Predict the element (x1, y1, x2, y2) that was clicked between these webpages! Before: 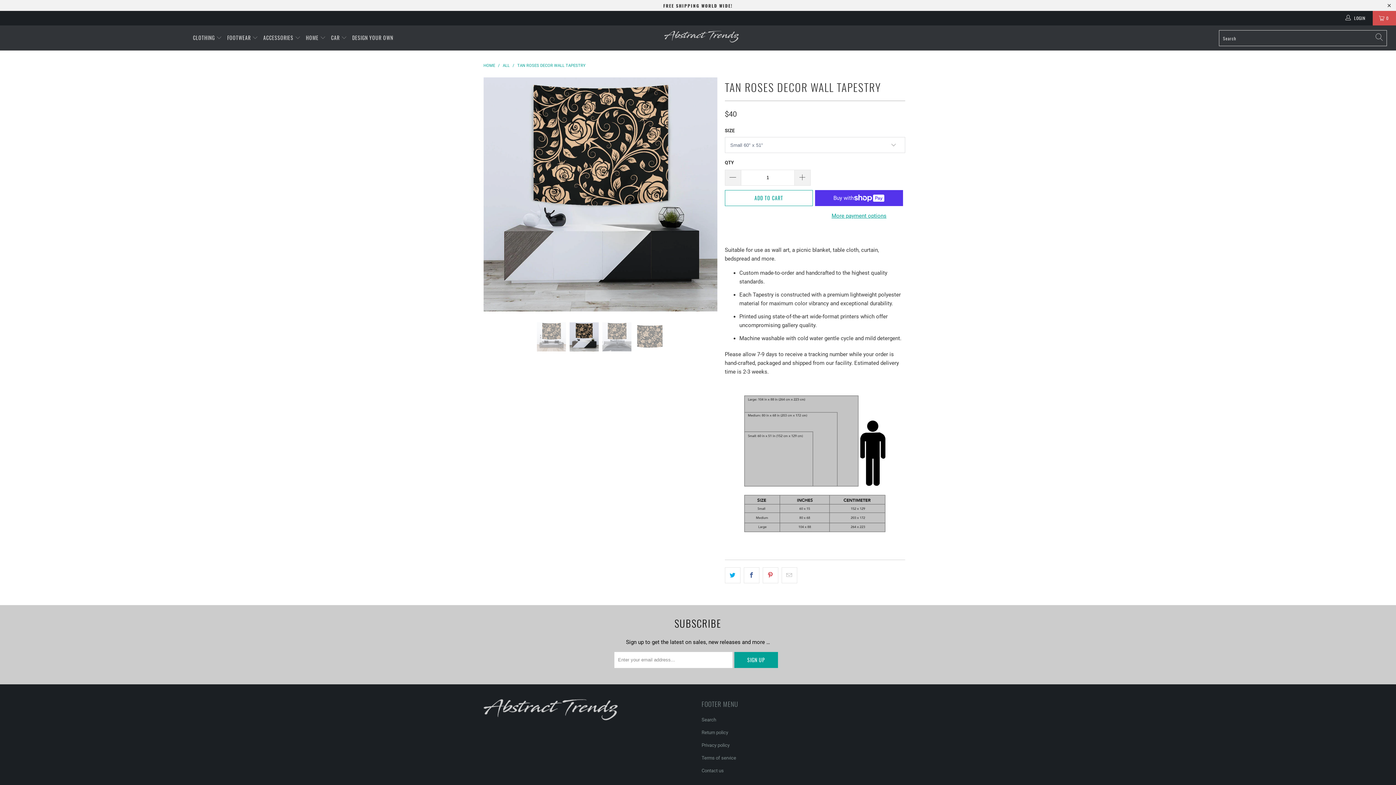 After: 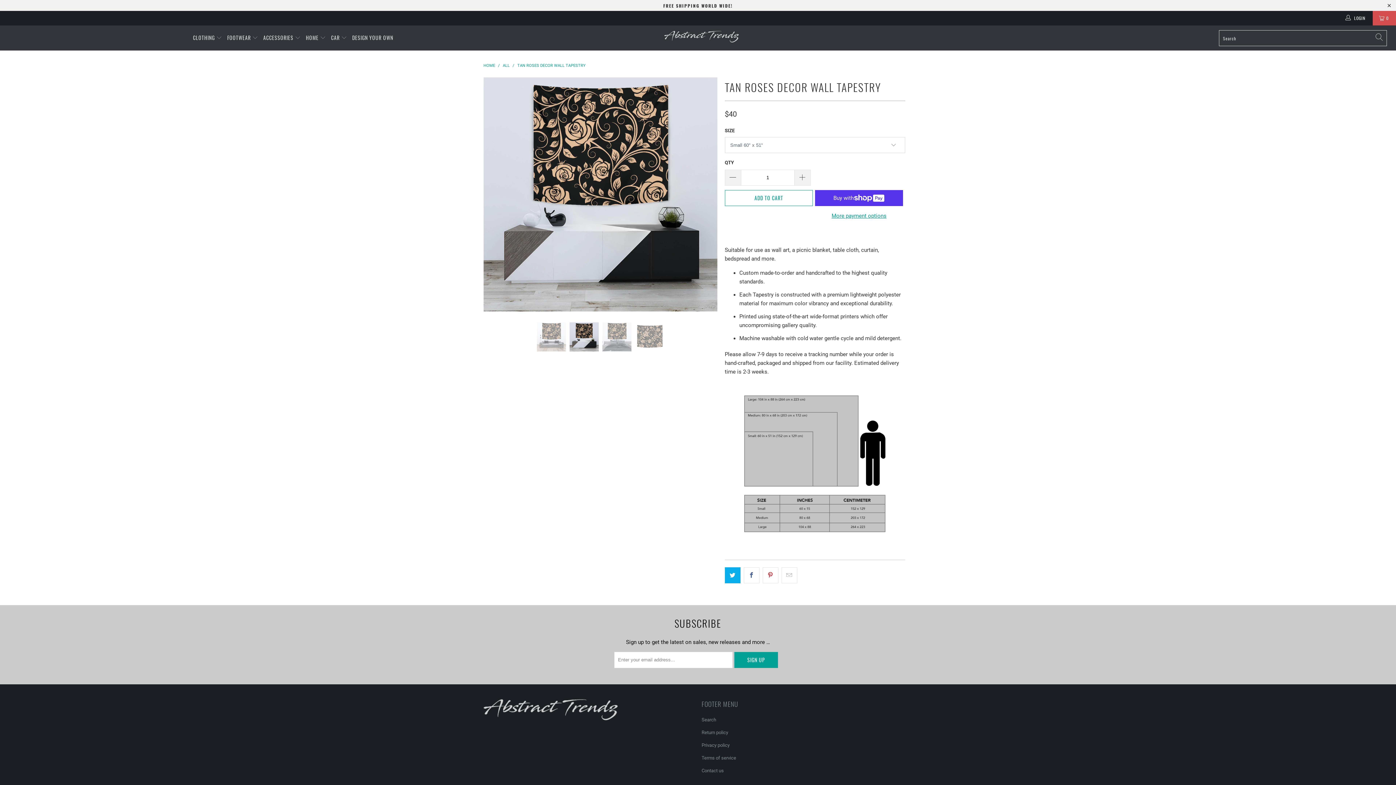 Action: bbox: (725, 567, 740, 583)